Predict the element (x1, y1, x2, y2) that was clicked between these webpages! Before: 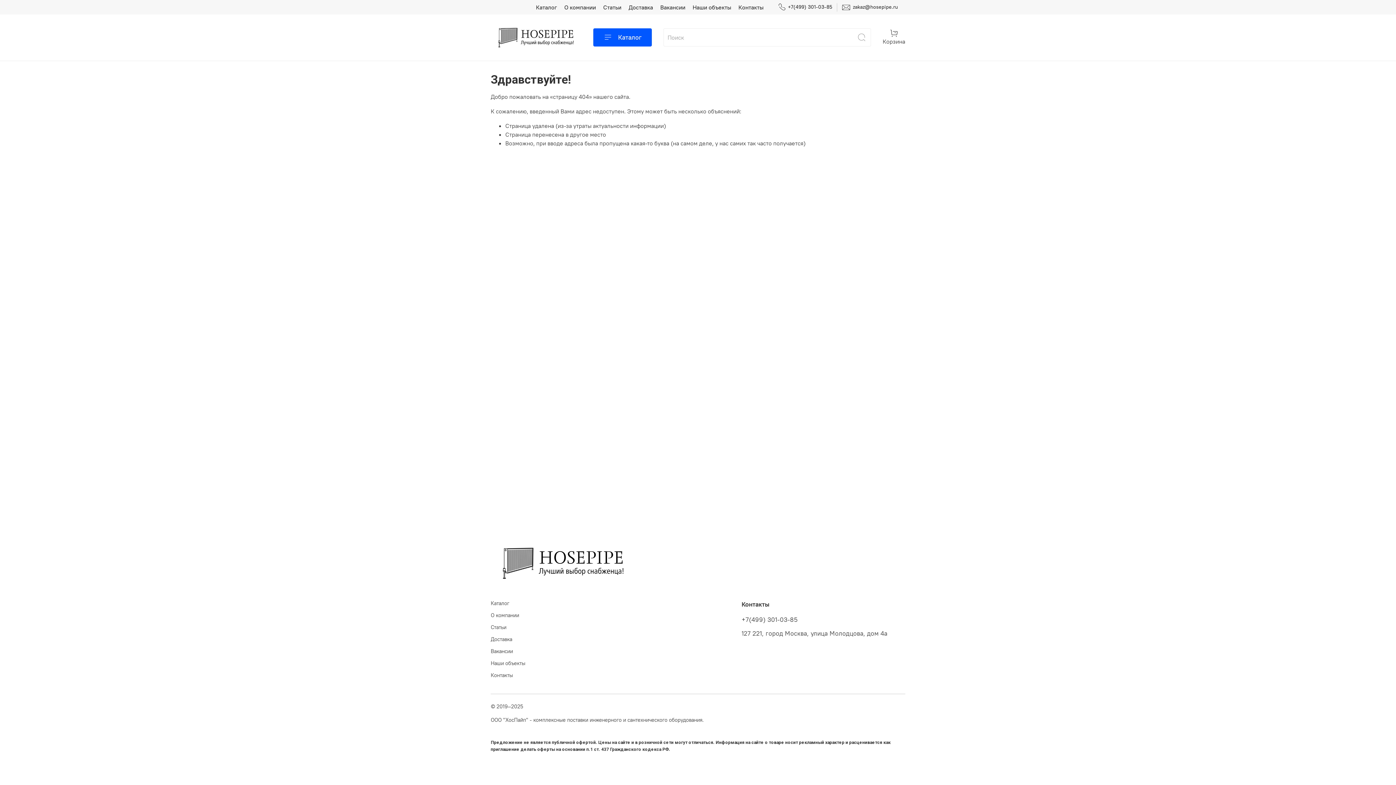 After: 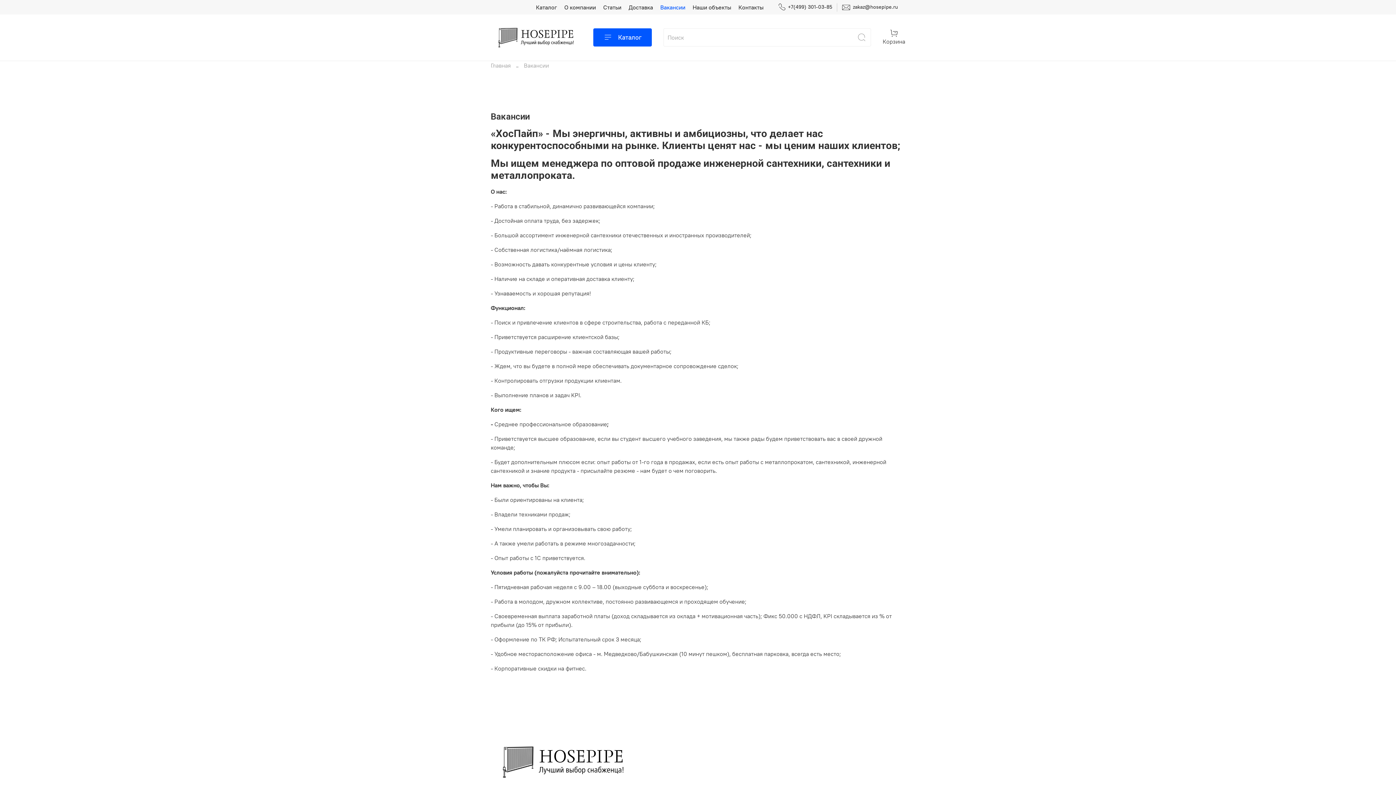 Action: bbox: (660, 3, 685, 10) label: Вакансии